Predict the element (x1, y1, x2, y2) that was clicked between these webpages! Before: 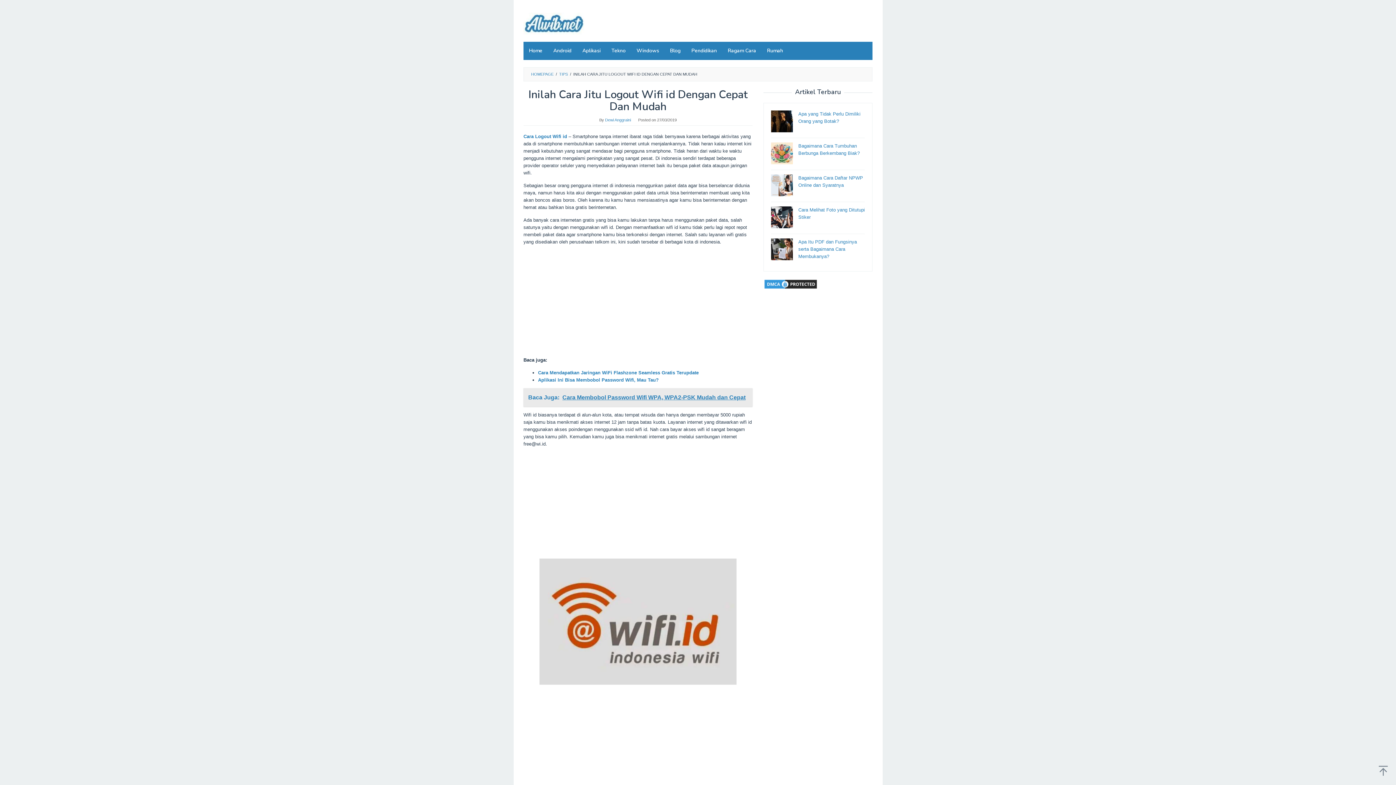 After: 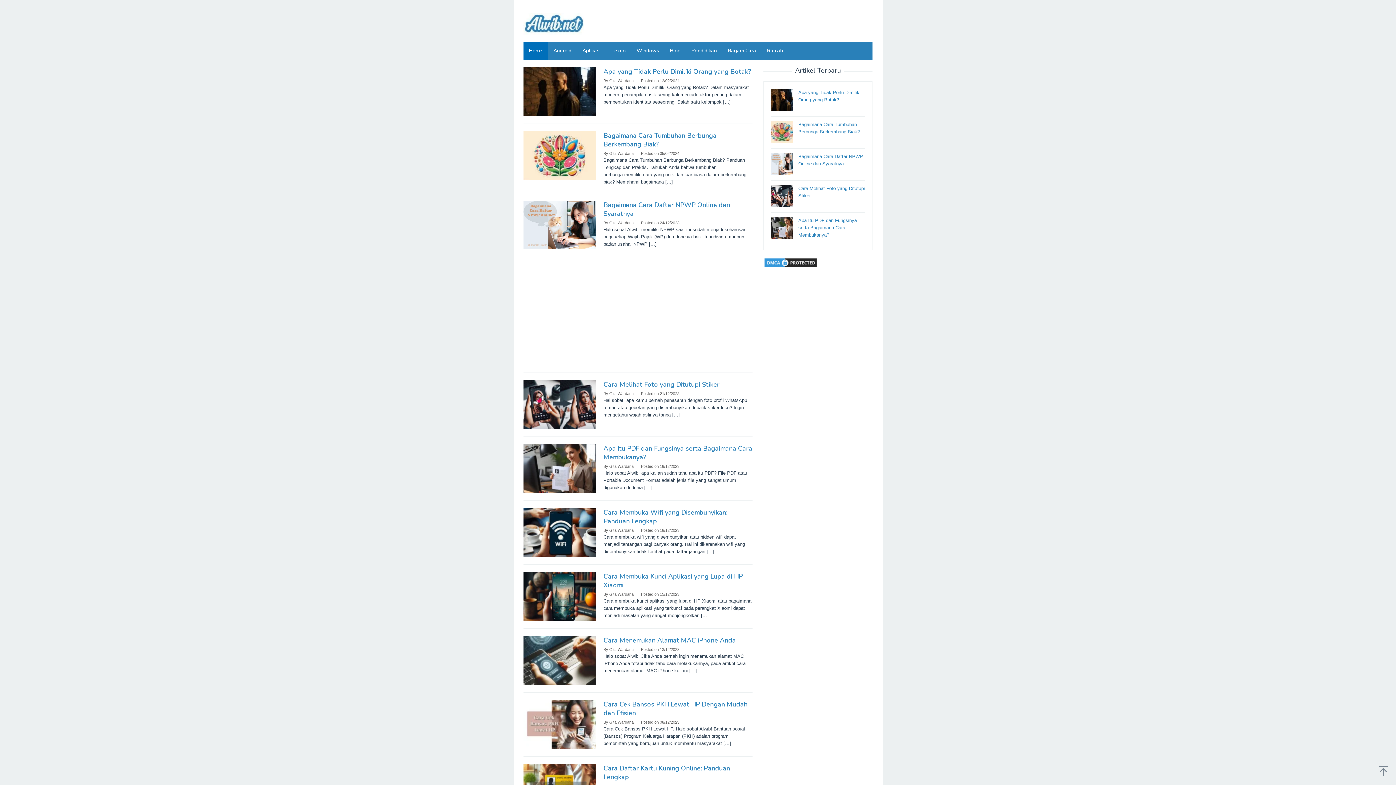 Action: bbox: (523, 20, 584, 25)